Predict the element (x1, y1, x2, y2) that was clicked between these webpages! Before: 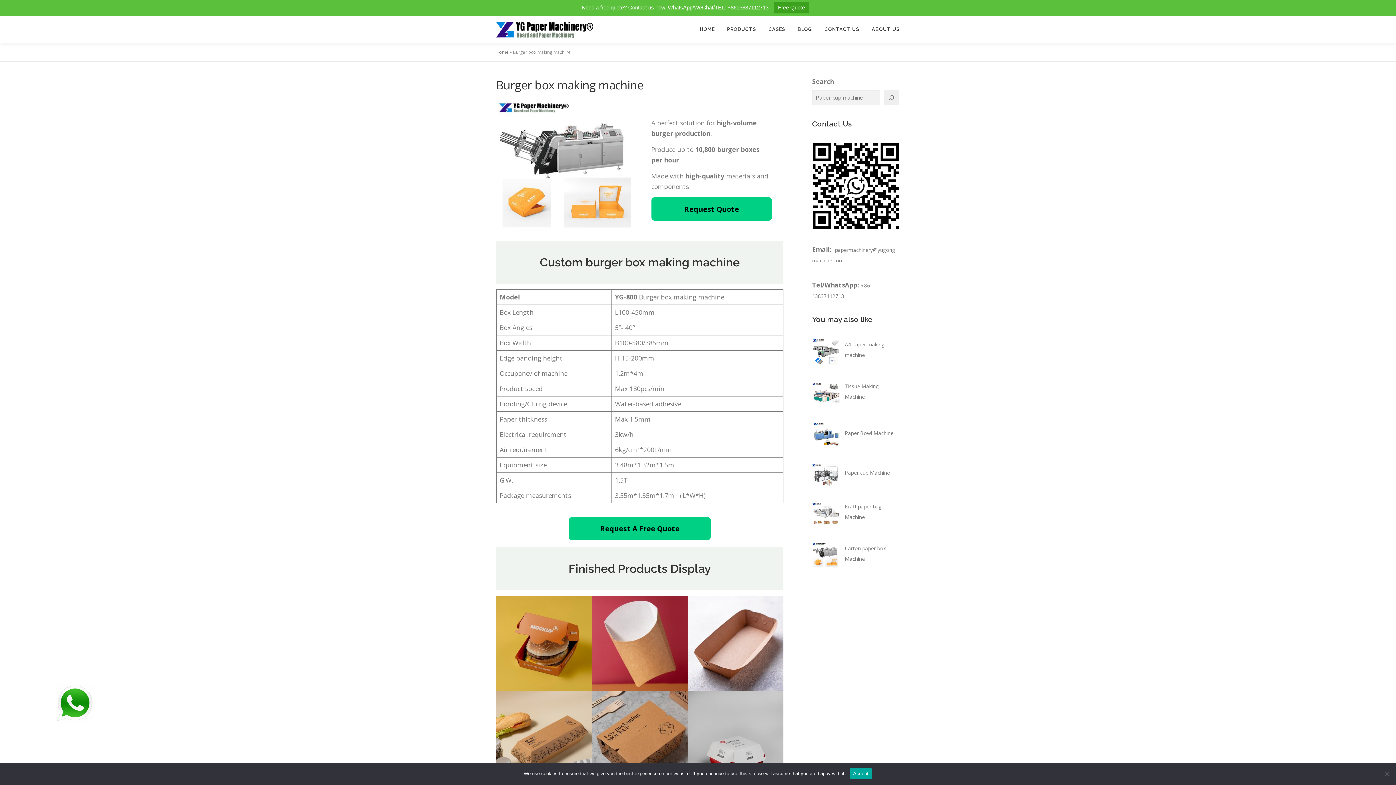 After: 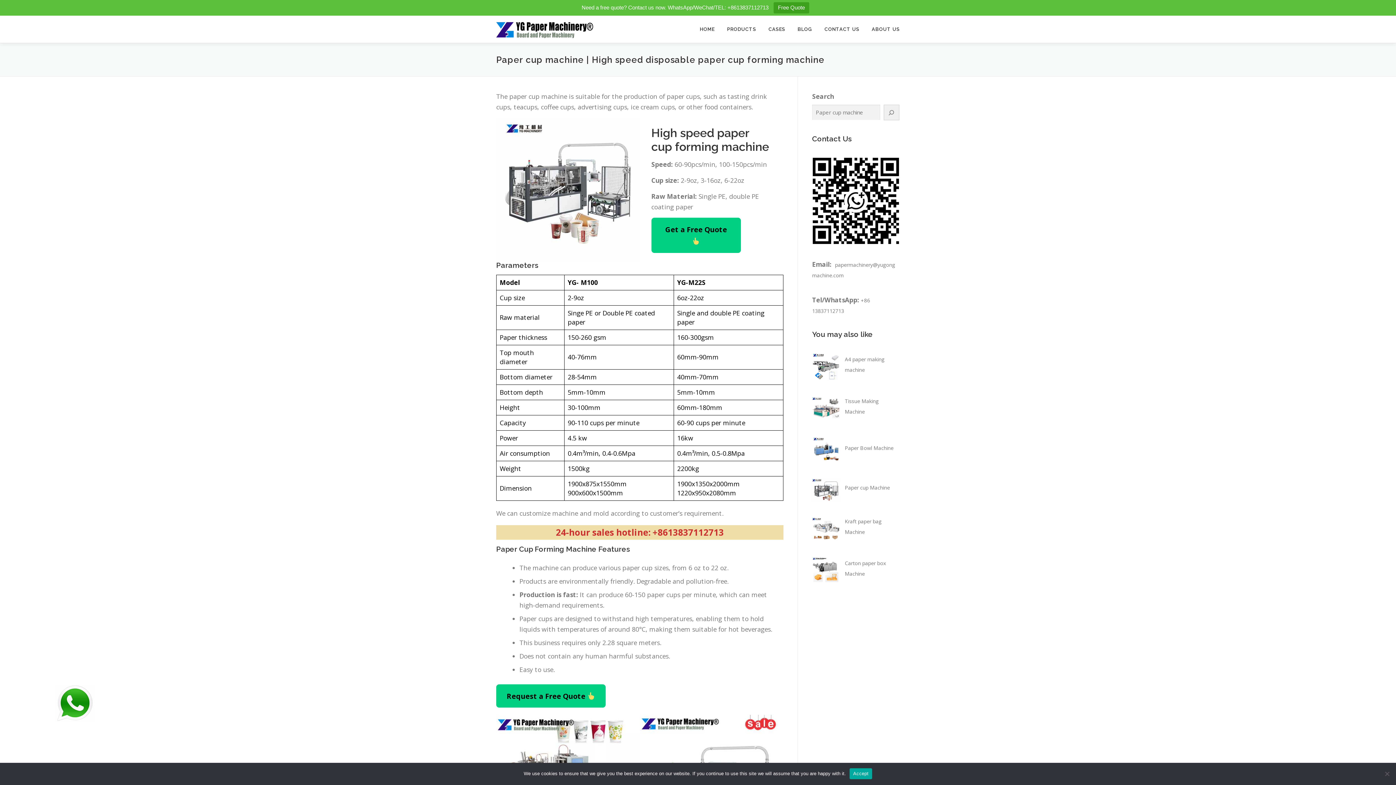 Action: bbox: (845, 469, 890, 476) label: Paper cup Machine